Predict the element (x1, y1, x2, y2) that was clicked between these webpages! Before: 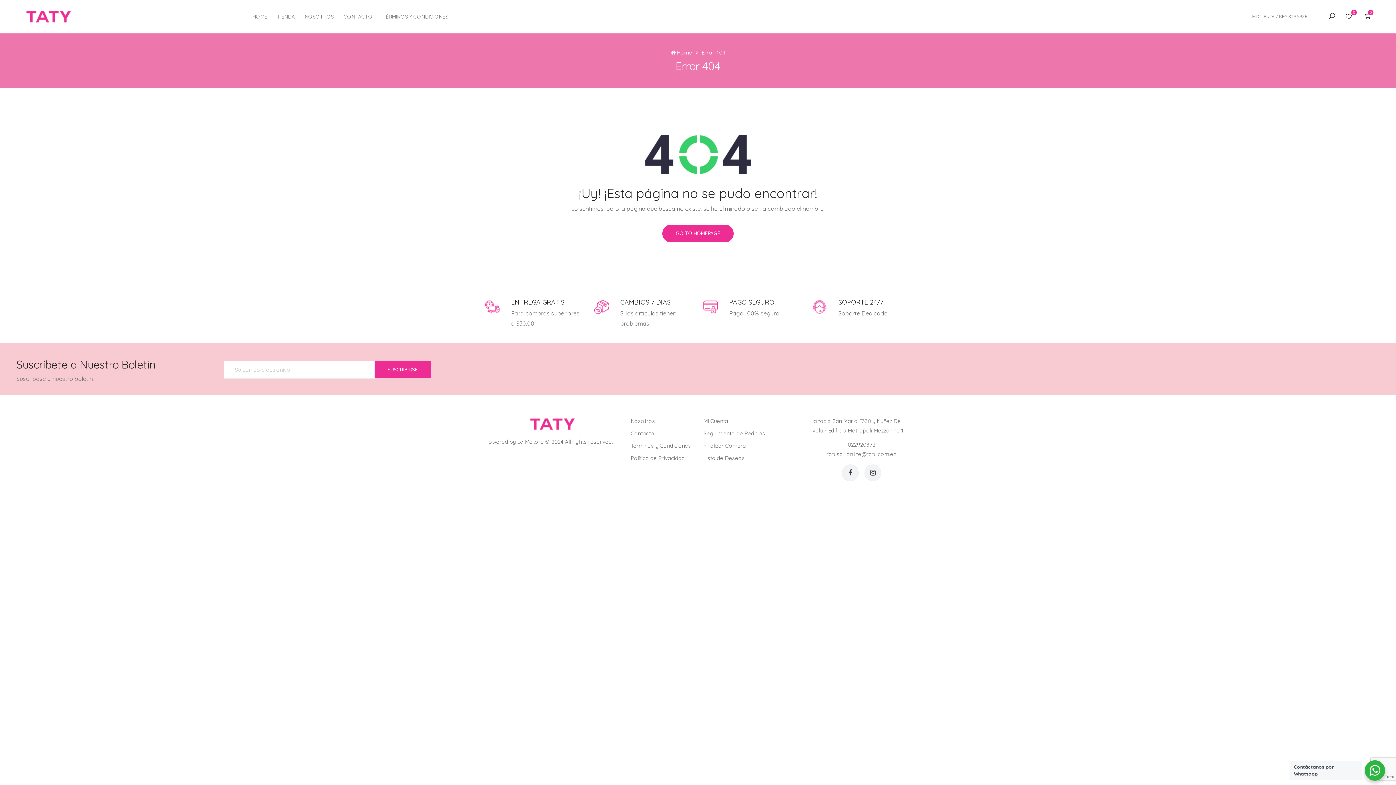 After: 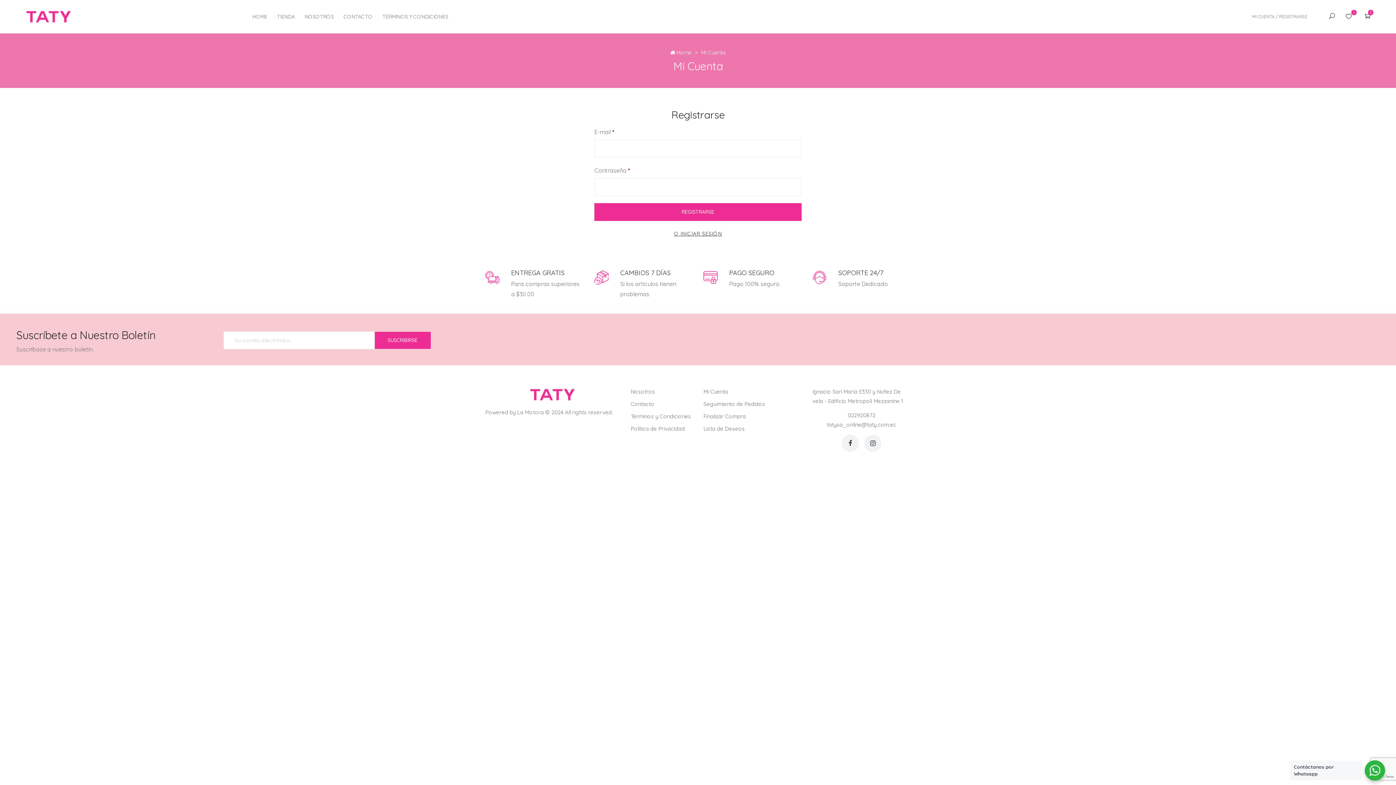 Action: label: REGISTRARSE bbox: (1279, 13, 1307, 19)